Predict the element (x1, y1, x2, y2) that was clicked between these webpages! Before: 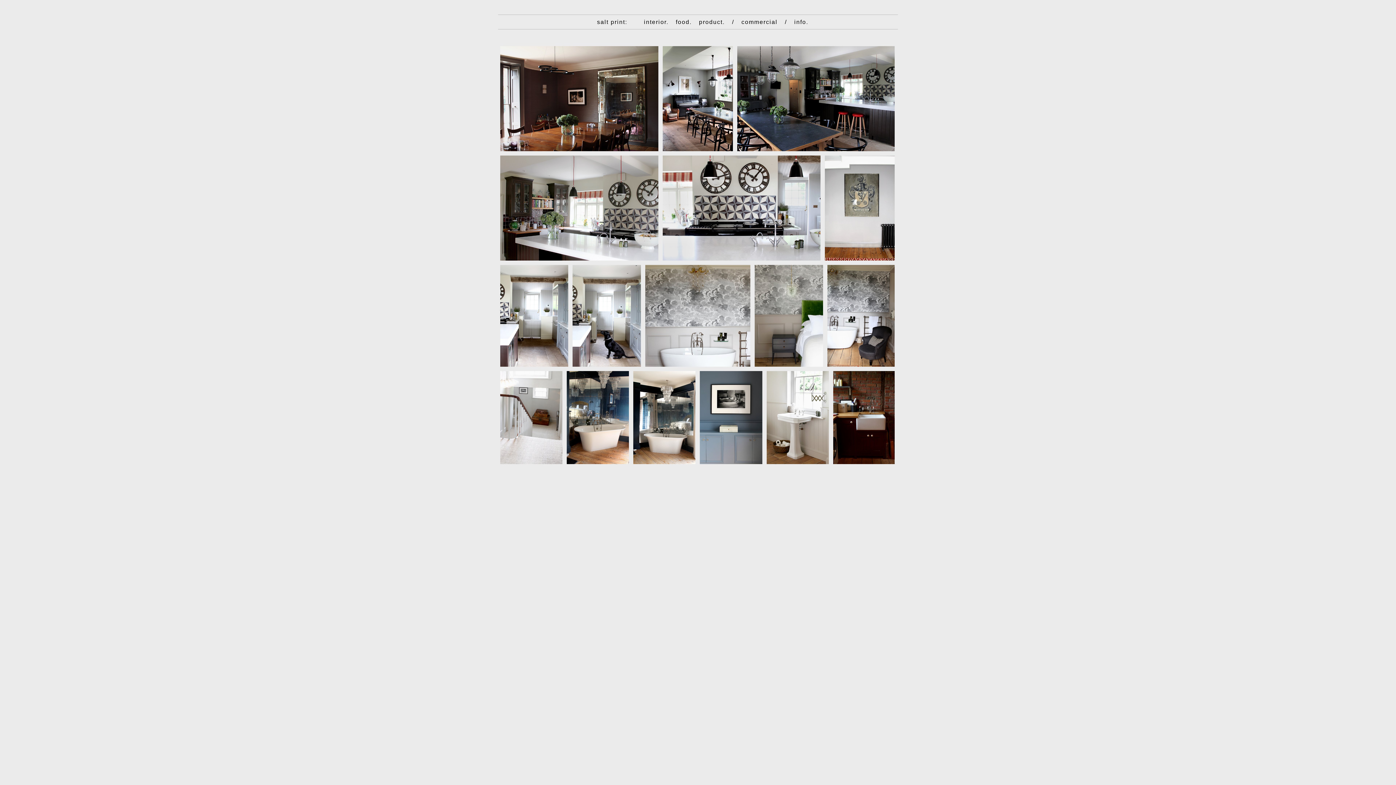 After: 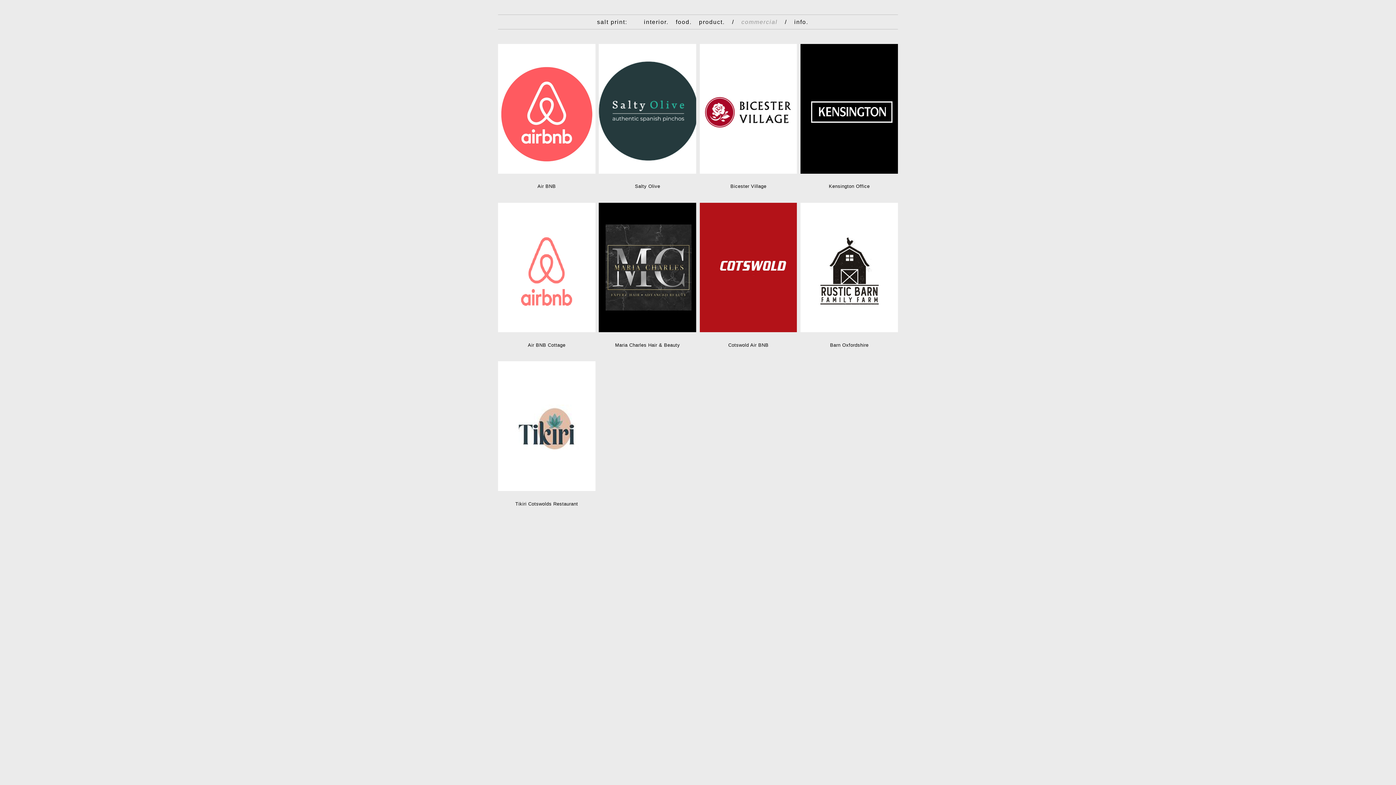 Action: label: commercial bbox: (741, 18, 777, 25)